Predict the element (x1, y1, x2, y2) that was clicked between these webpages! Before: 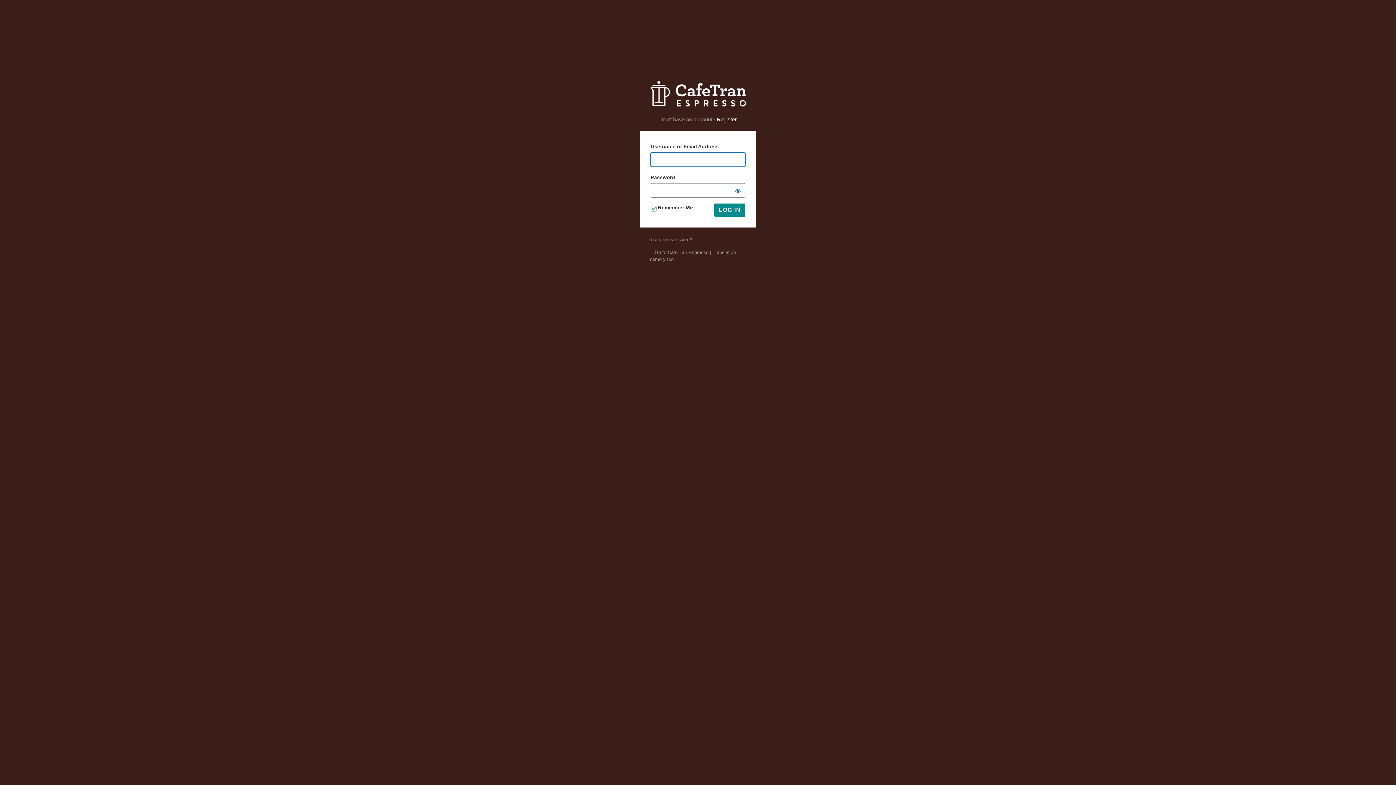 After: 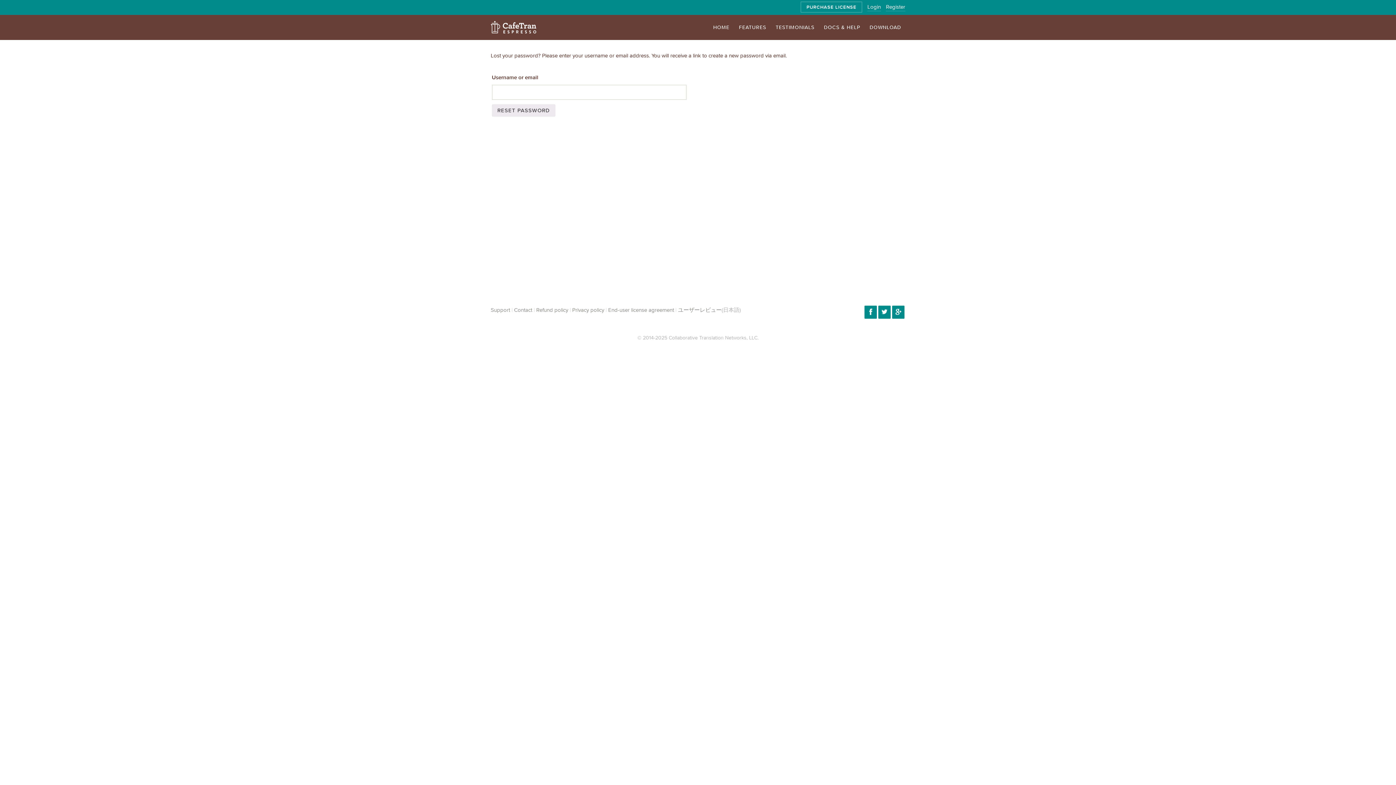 Action: bbox: (648, 237, 692, 242) label: Lost your password?